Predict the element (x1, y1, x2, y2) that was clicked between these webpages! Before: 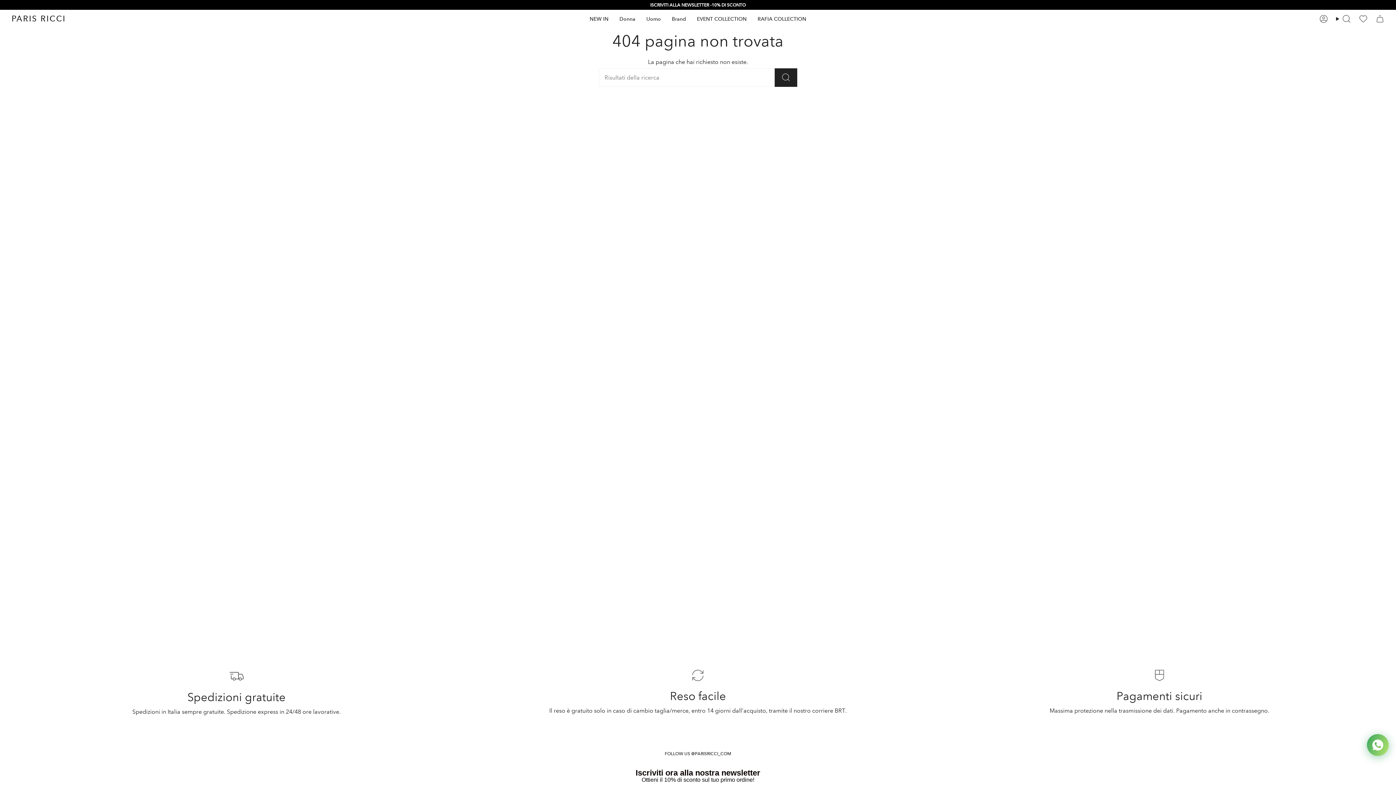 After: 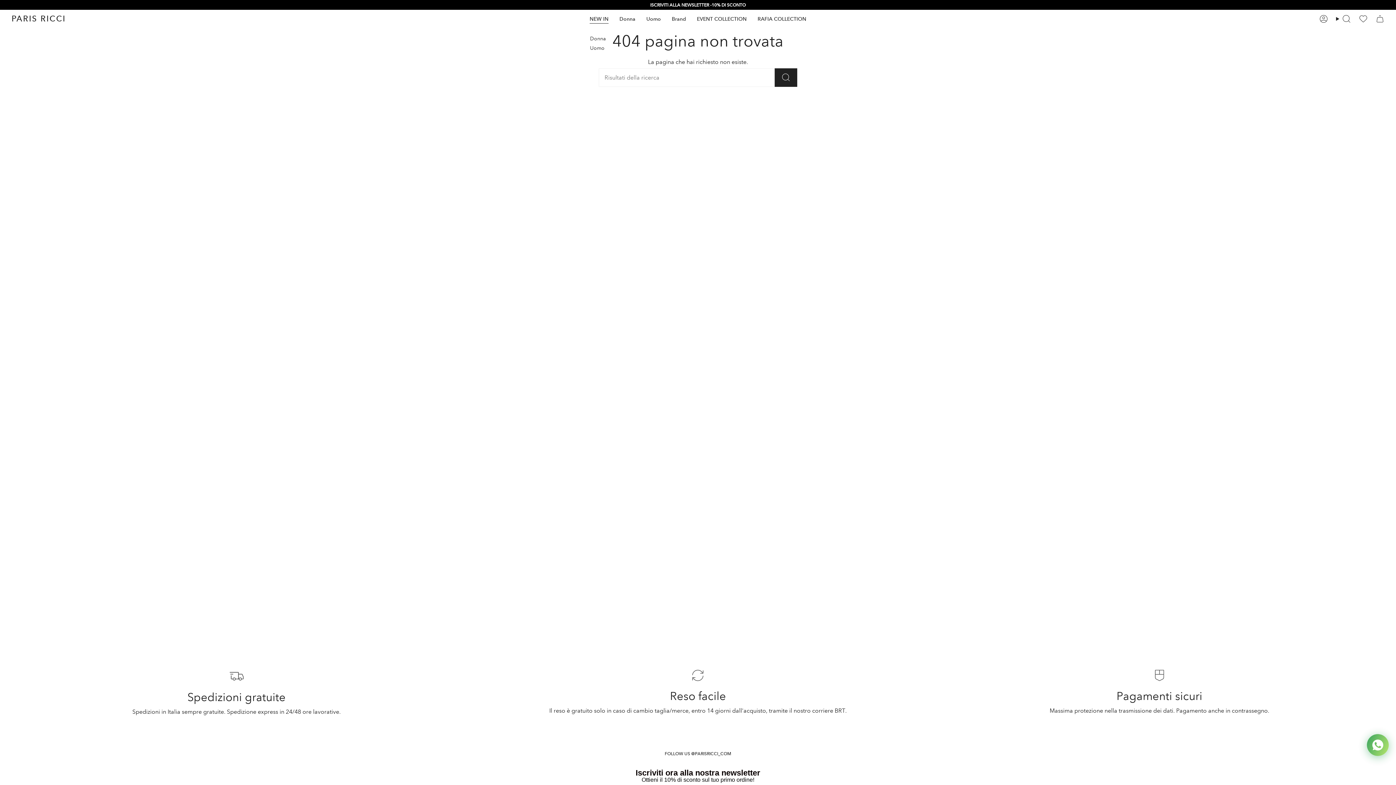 Action: bbox: (584, 14, 614, 23) label: NEW IN